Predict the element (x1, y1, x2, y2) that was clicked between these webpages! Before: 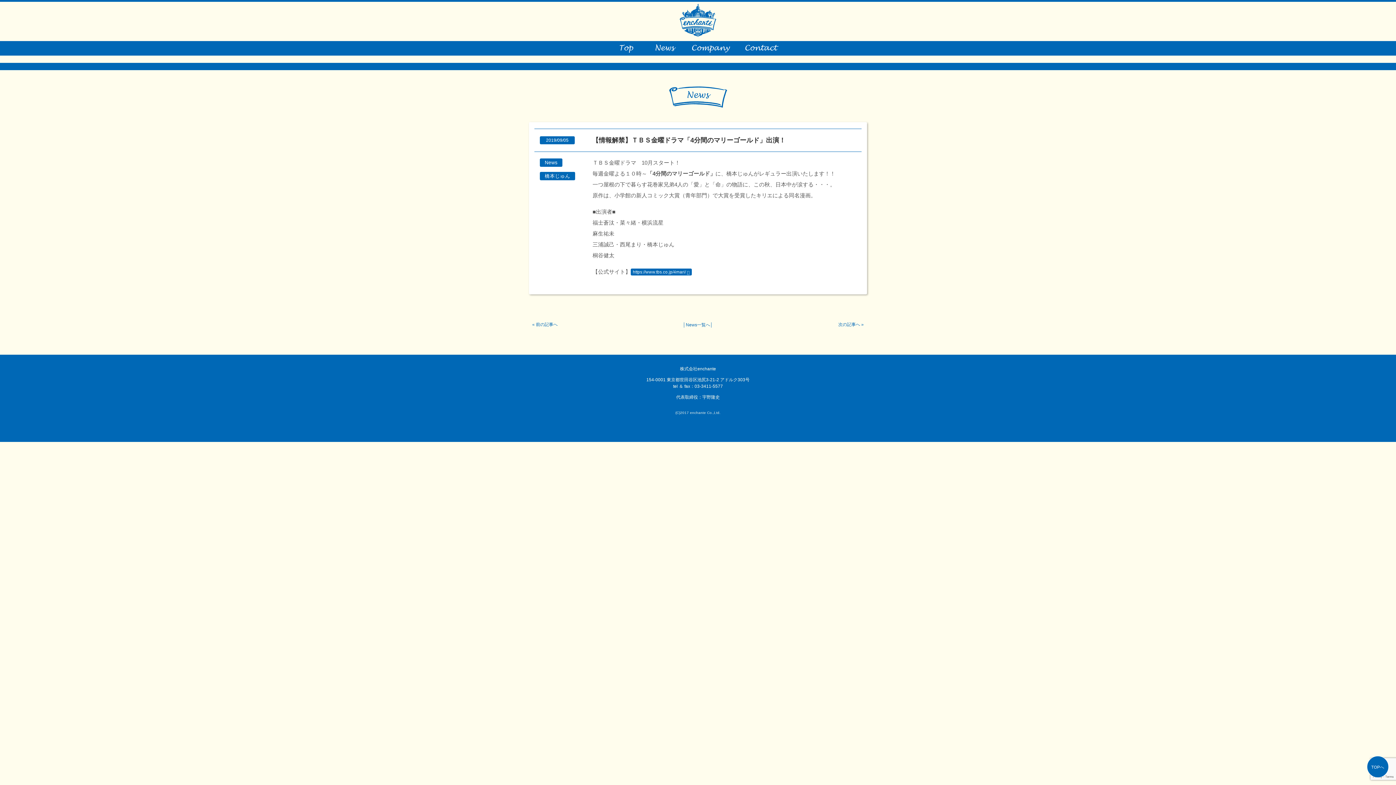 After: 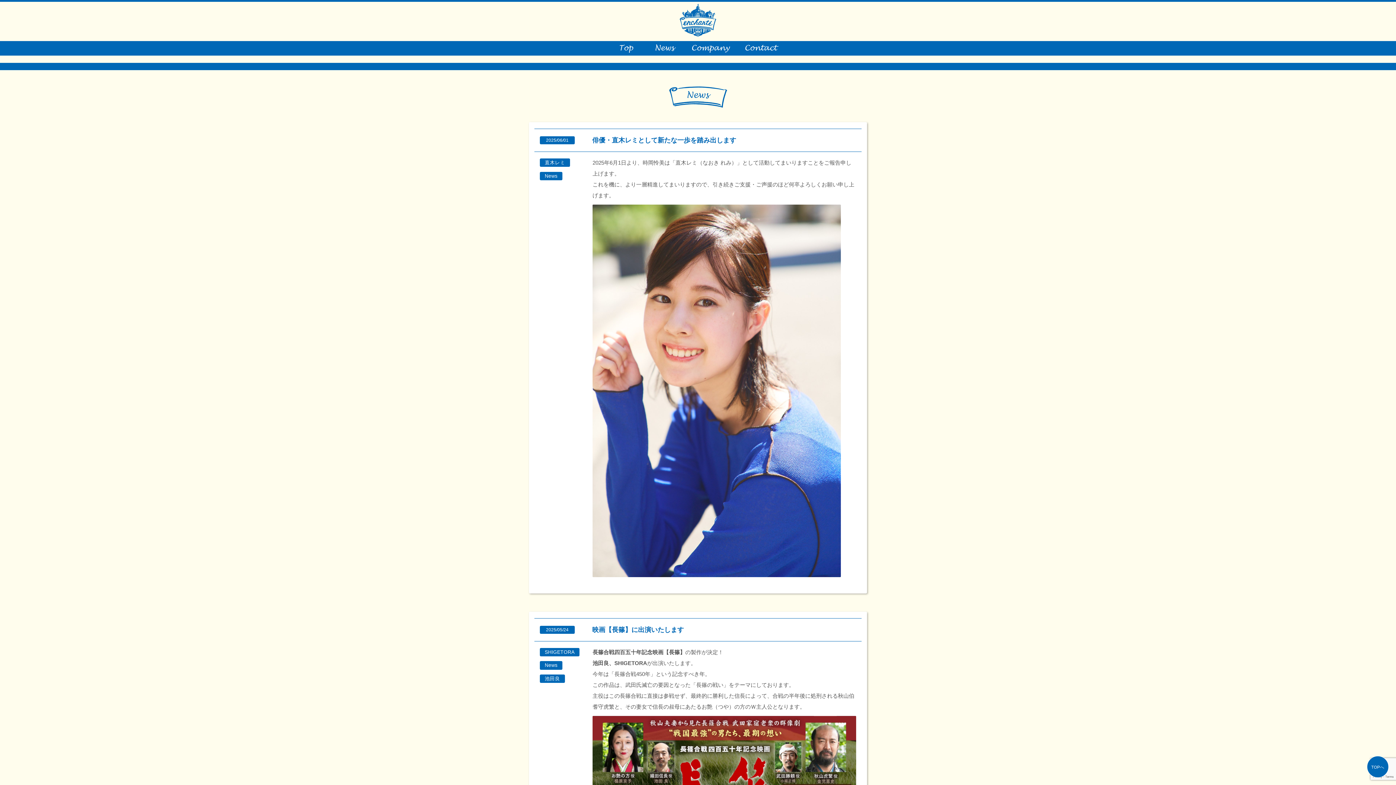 Action: bbox: (540, 158, 562, 166) label: News